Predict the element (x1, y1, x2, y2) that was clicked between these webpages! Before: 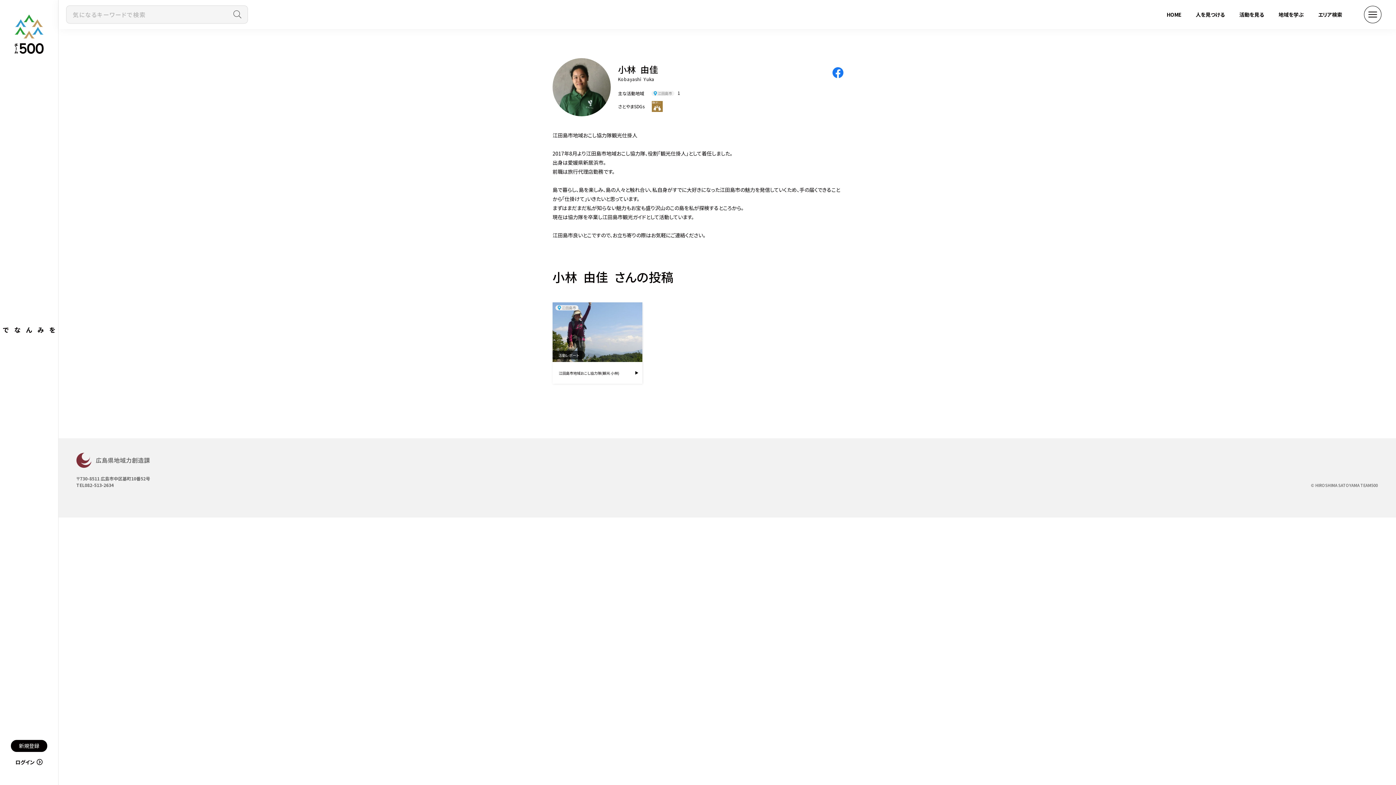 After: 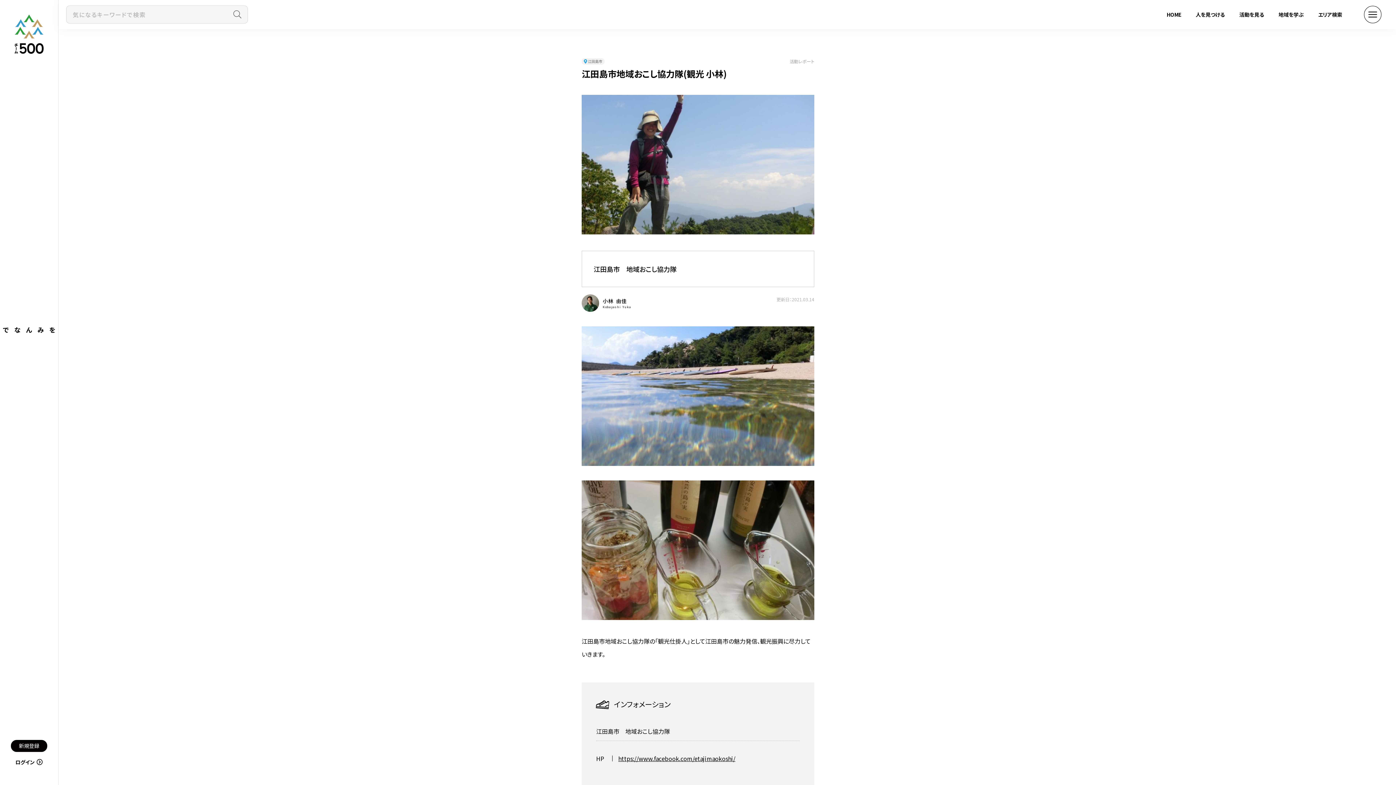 Action: label: 江田島市地域おこし協力隊(観光 小林)

活動レポート bbox: (552, 302, 642, 384)